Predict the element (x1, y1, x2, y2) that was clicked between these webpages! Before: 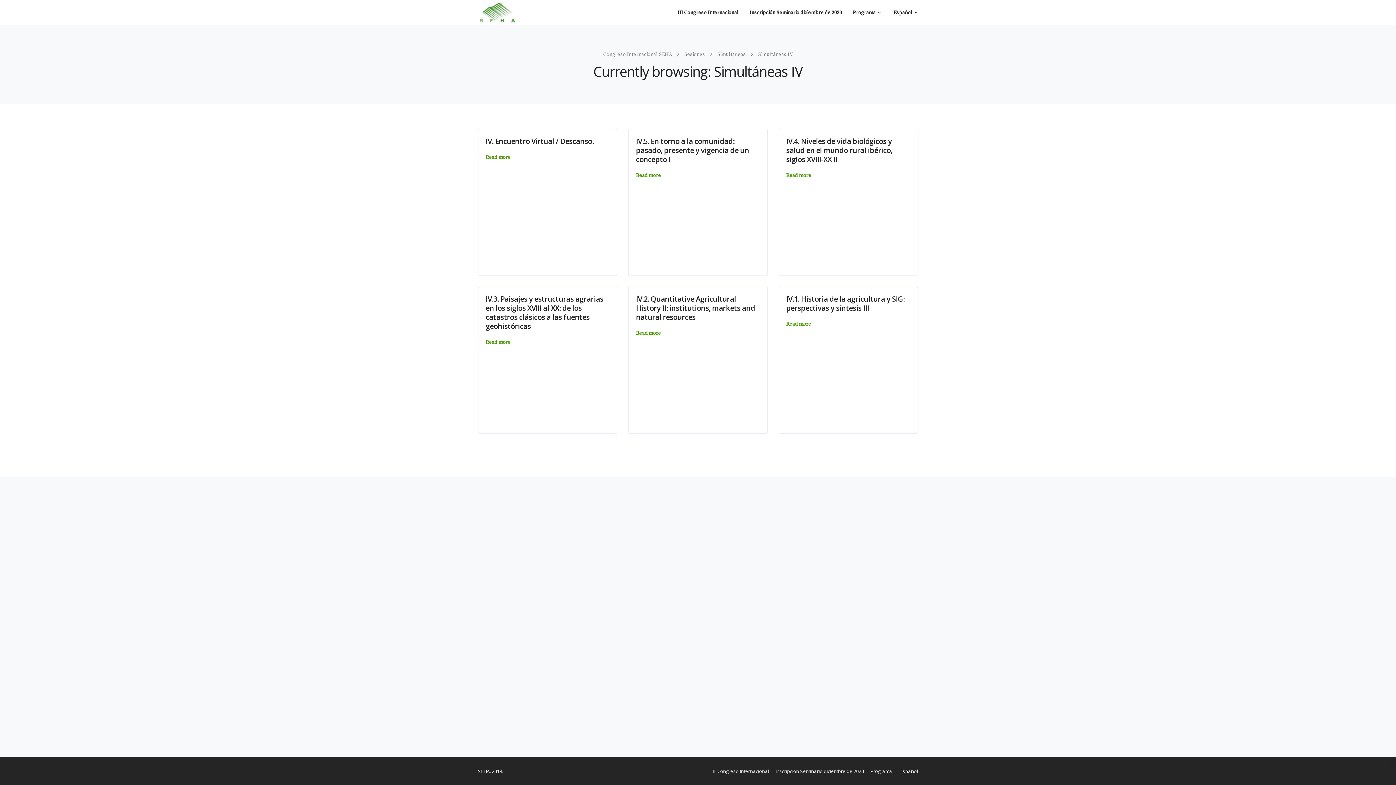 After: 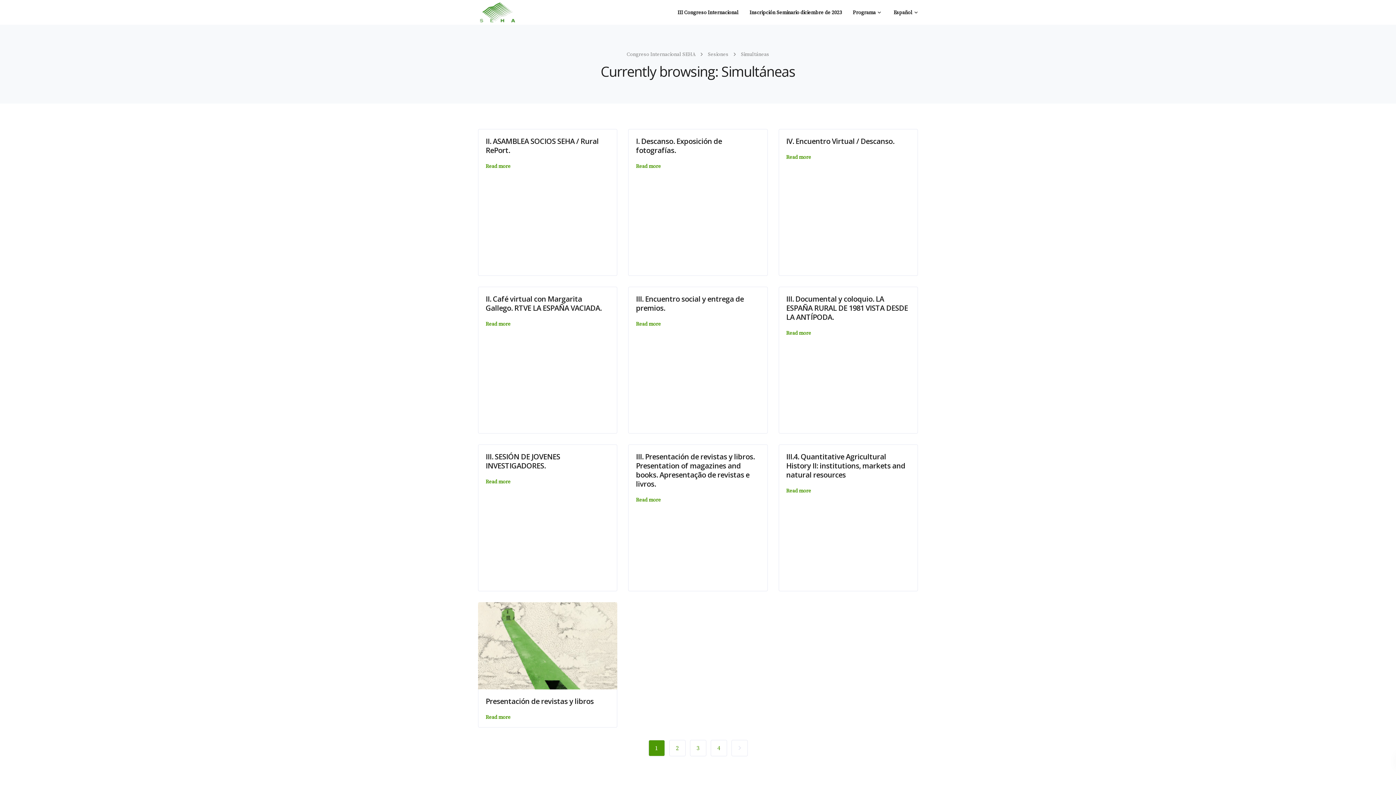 Action: bbox: (717, 51, 746, 57) label: Simultáneas